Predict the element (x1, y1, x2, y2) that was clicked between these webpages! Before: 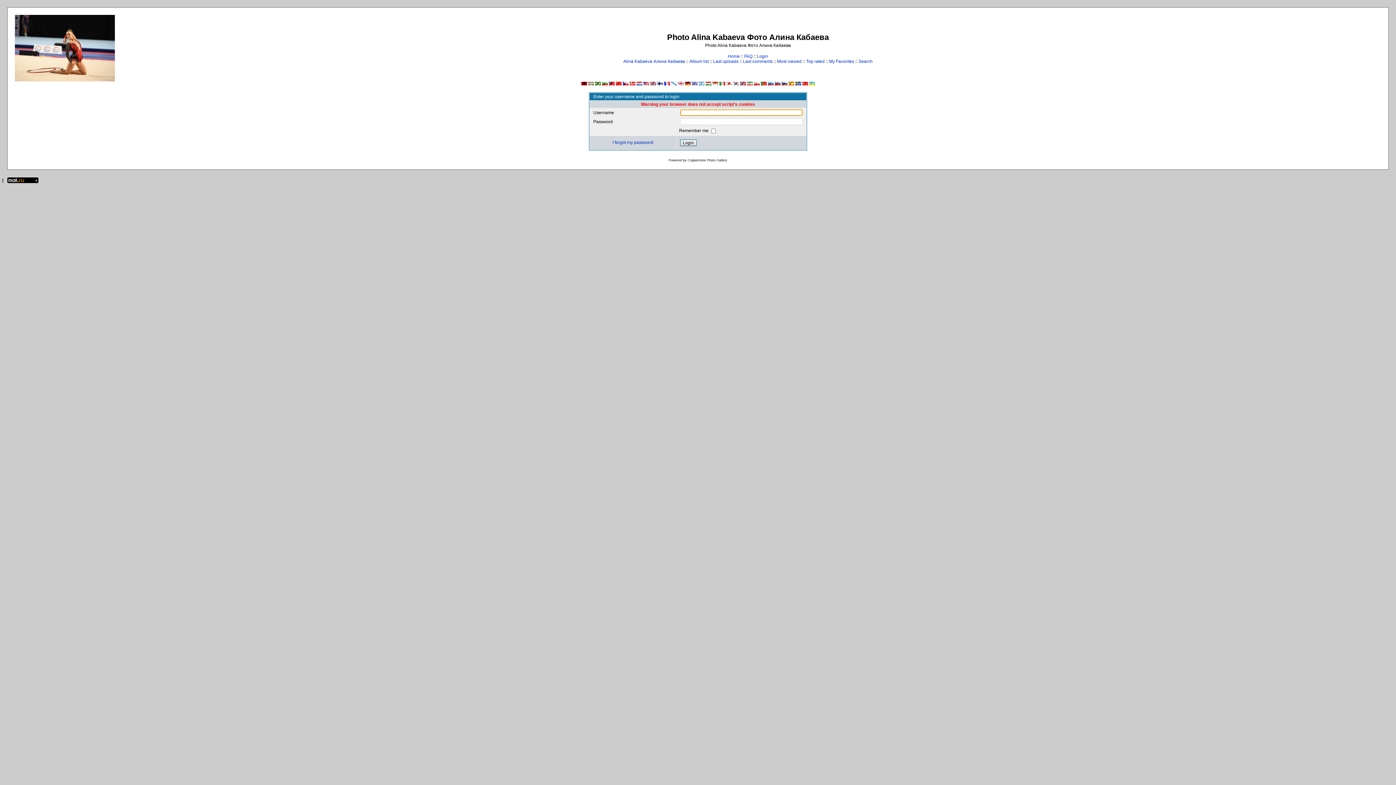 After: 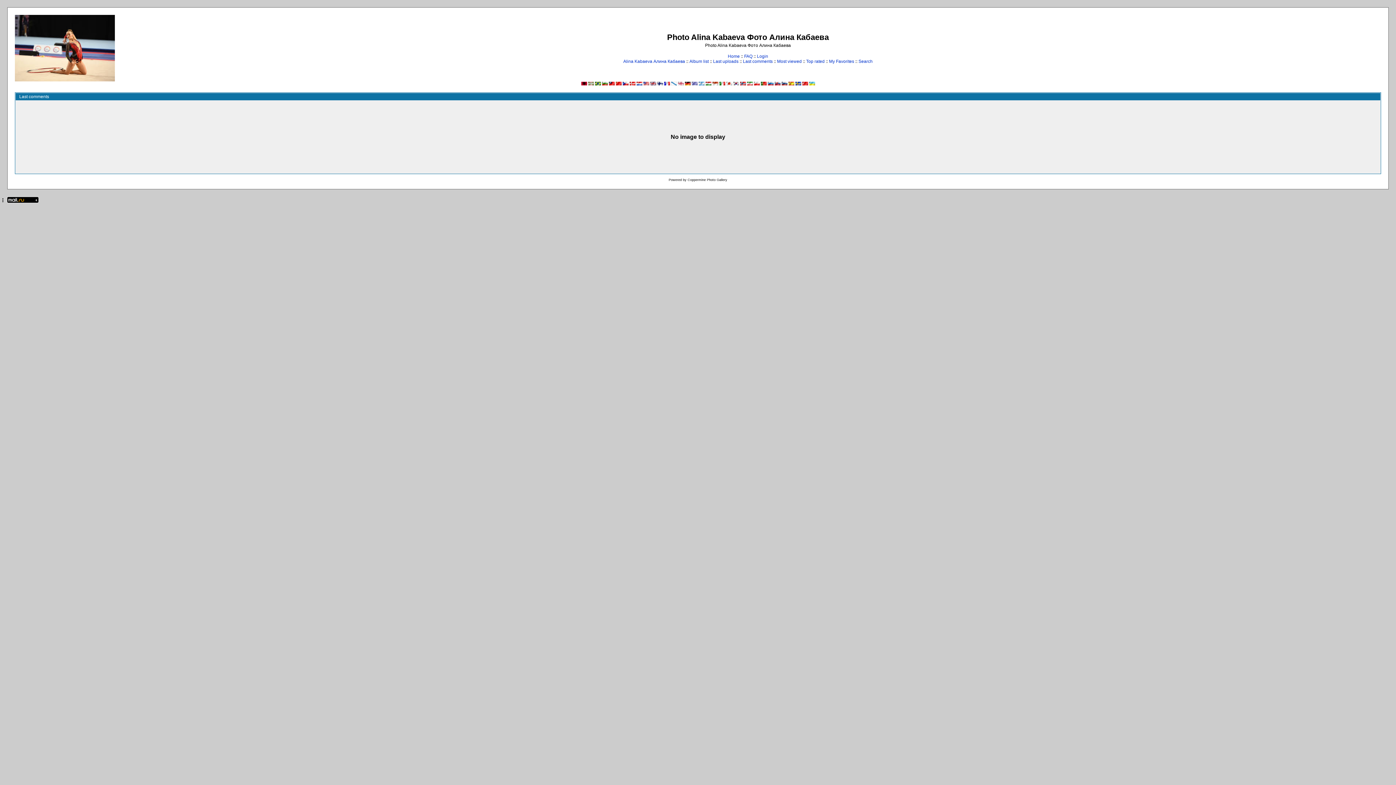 Action: label: Last comments bbox: (743, 58, 772, 64)